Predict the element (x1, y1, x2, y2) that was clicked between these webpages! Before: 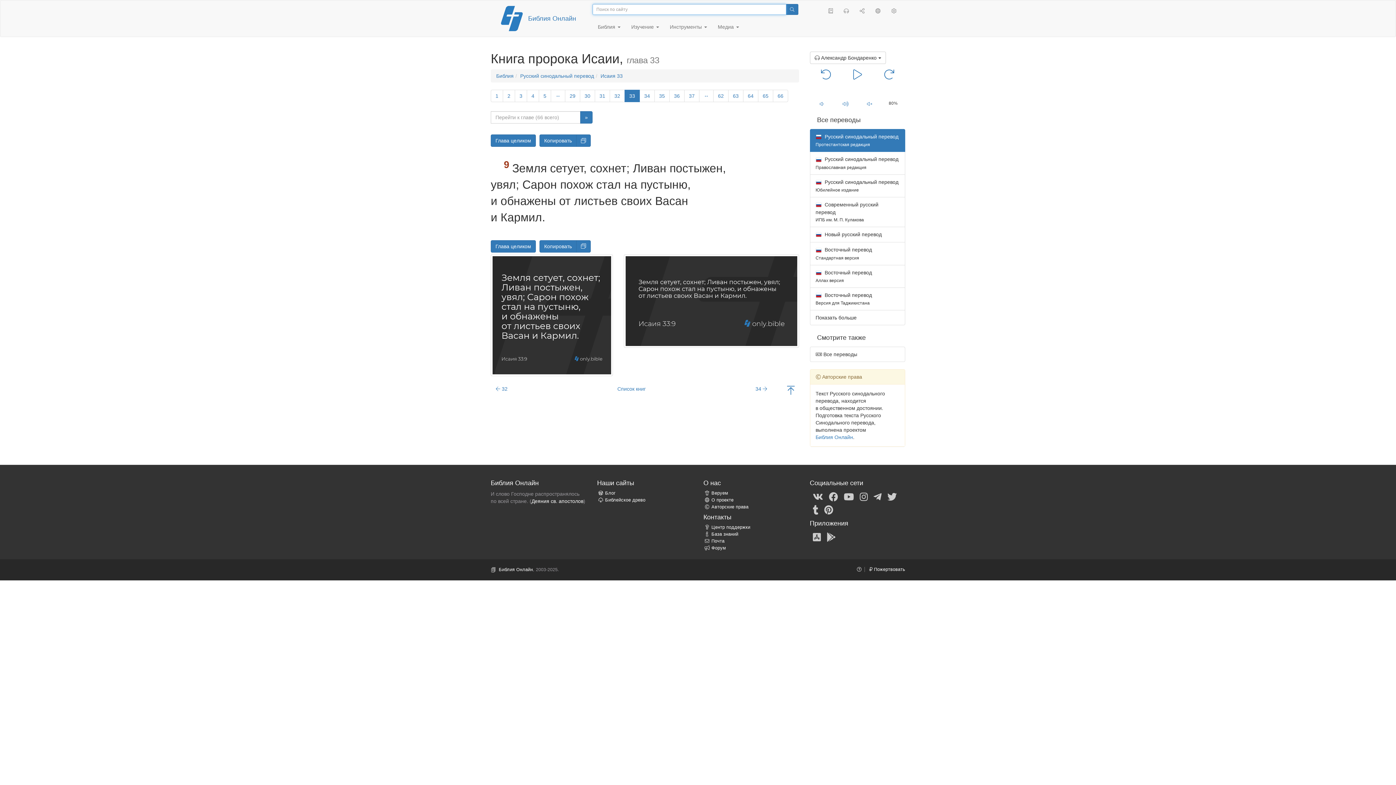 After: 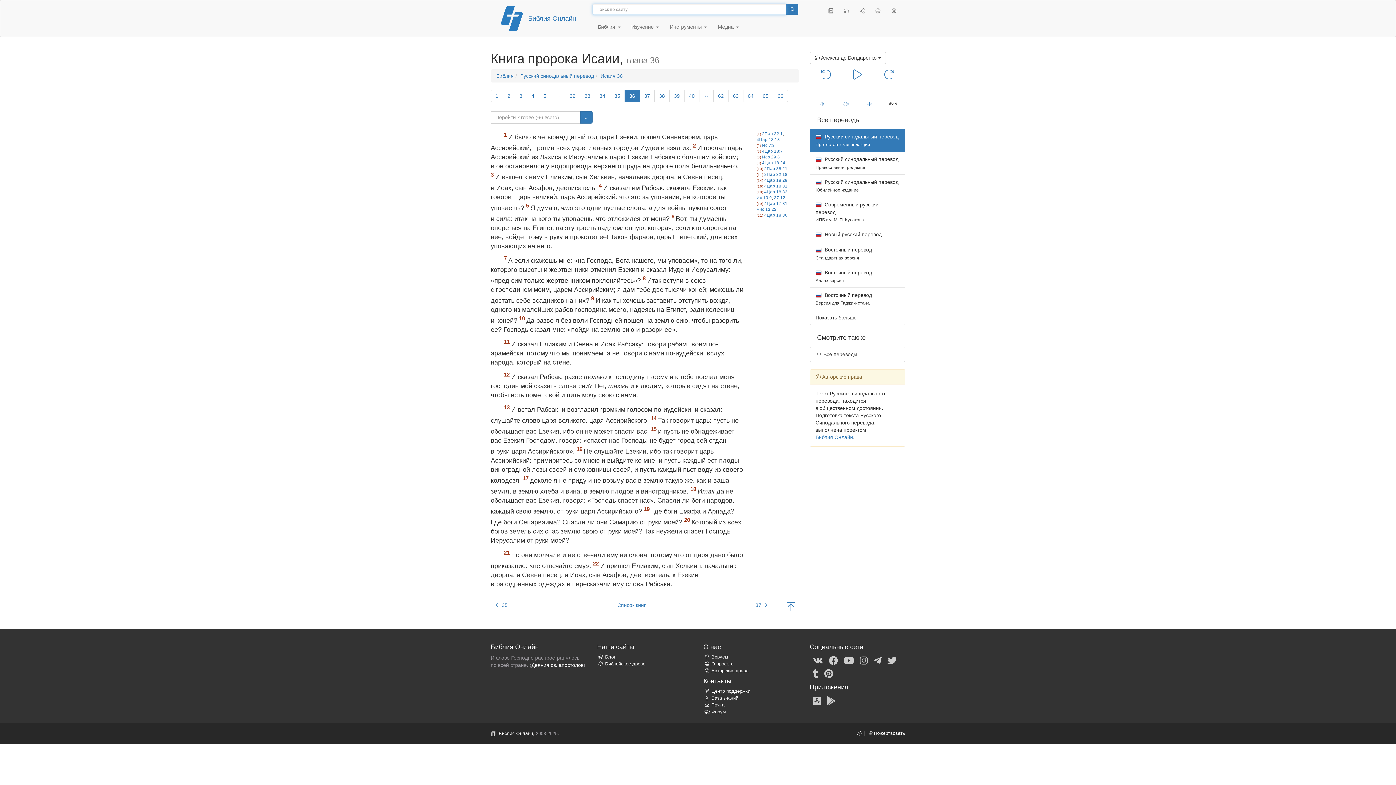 Action: label: 36 bbox: (669, 89, 684, 102)